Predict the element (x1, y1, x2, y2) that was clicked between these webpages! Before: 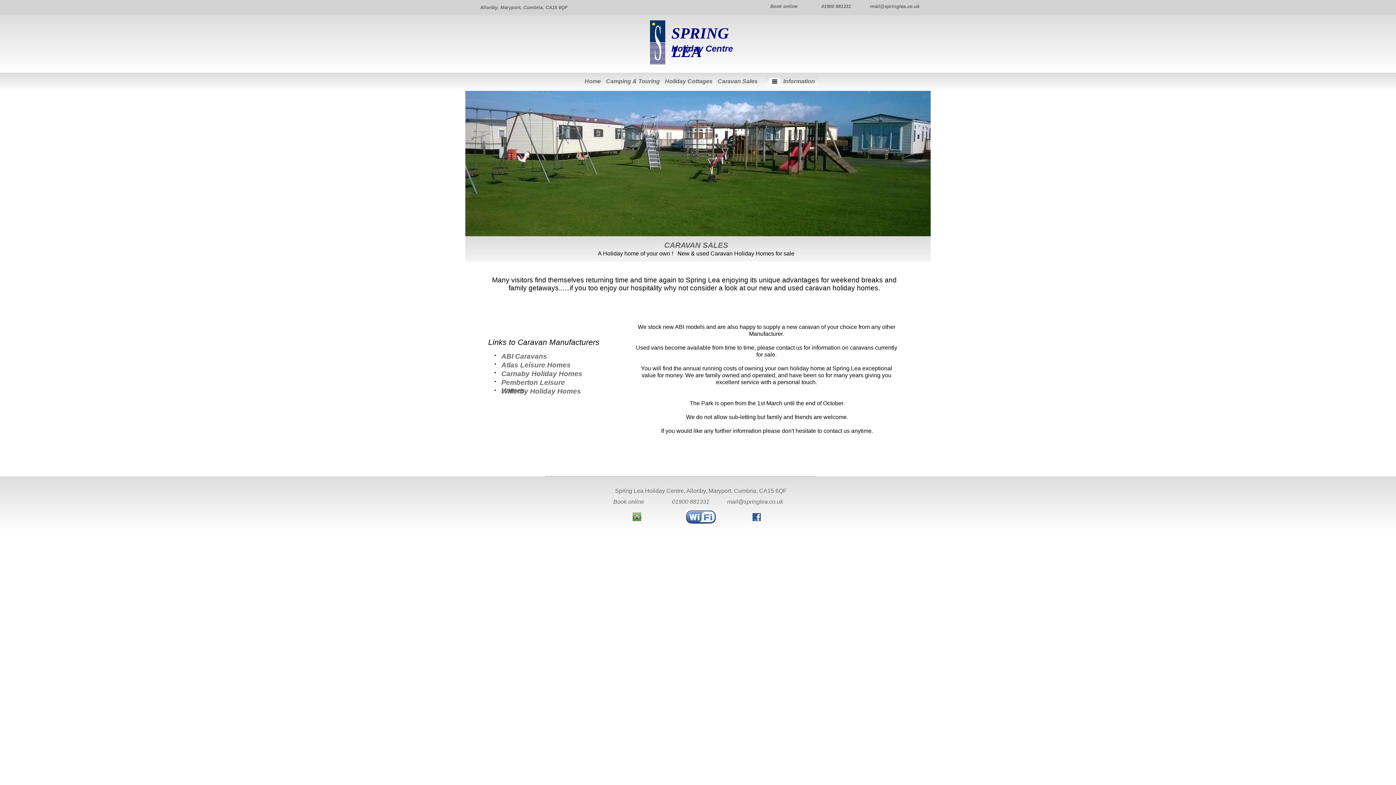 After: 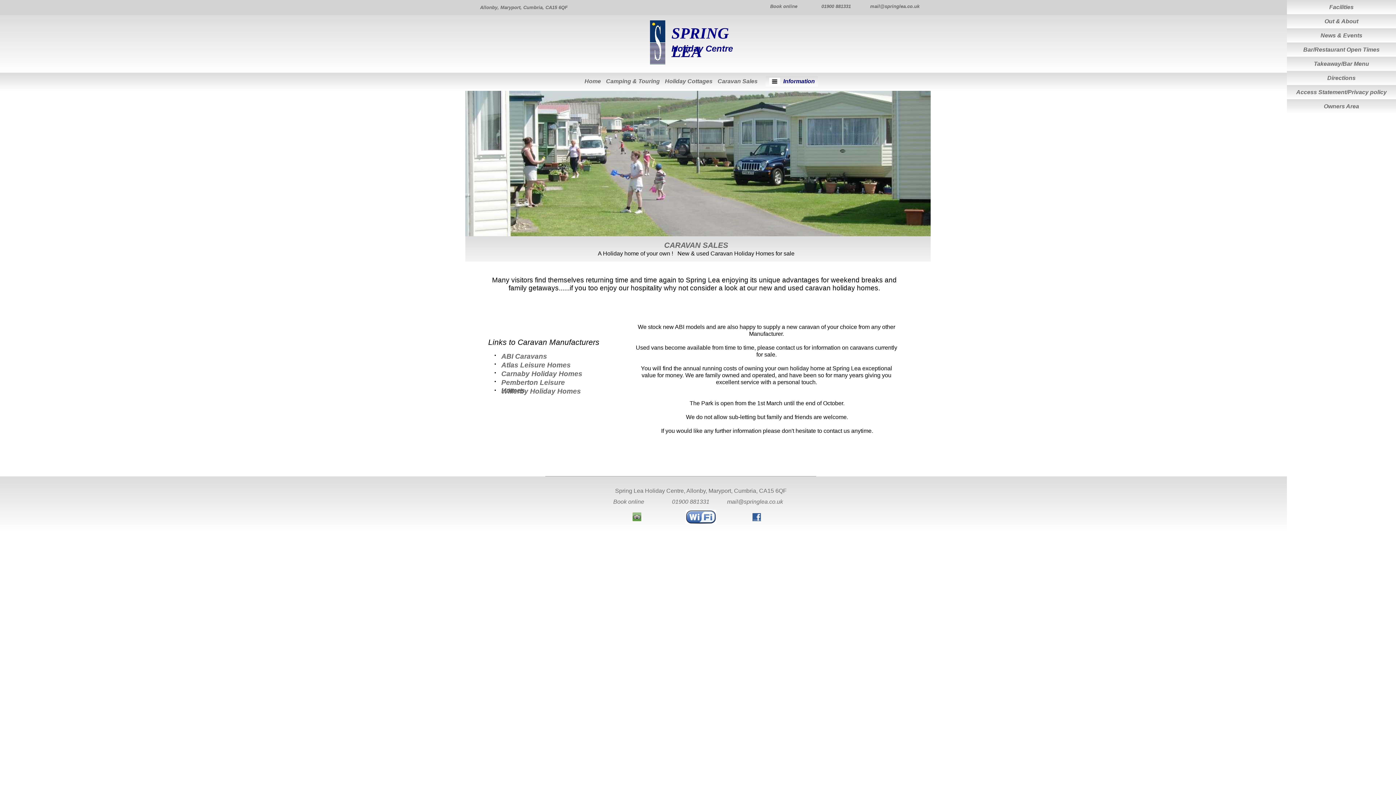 Action: label: Information bbox: (765, 76, 818, 86)